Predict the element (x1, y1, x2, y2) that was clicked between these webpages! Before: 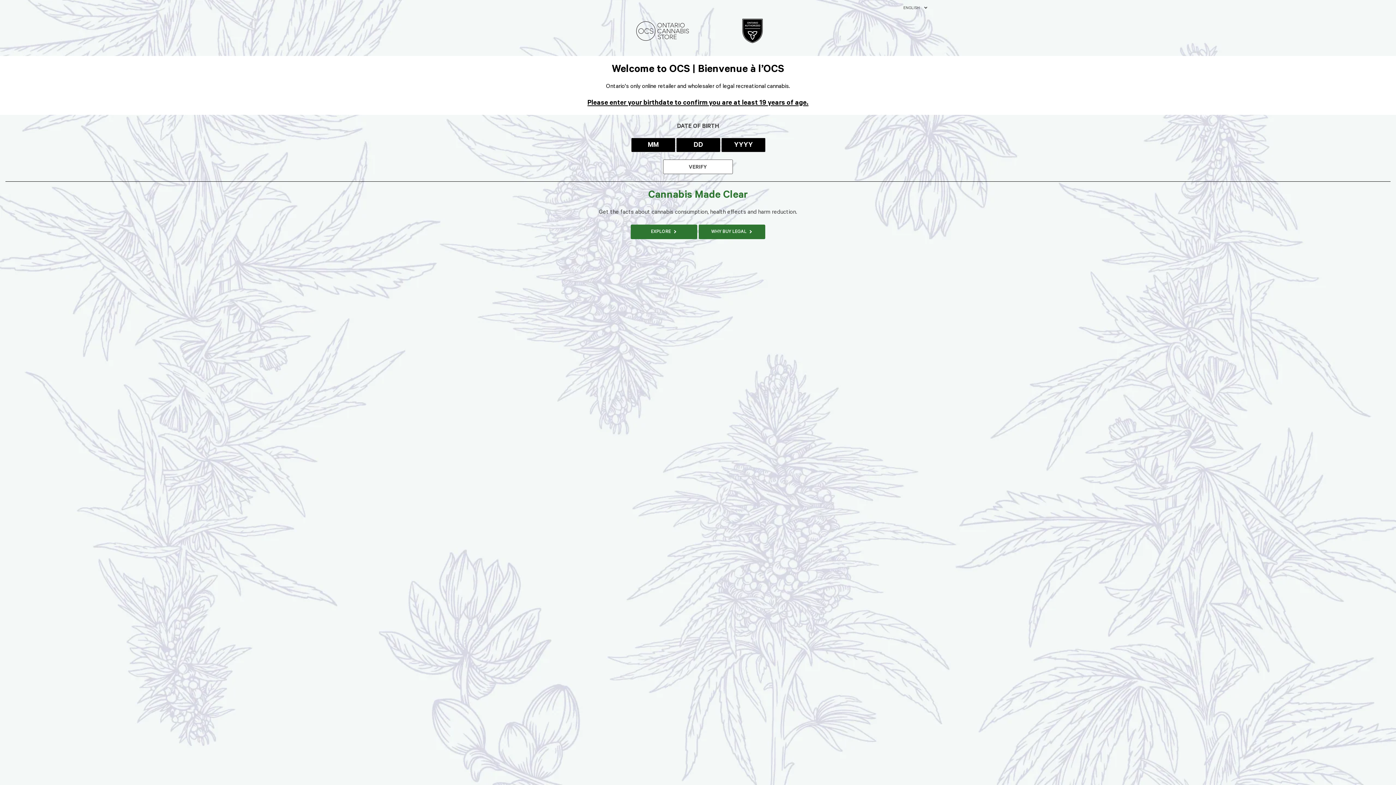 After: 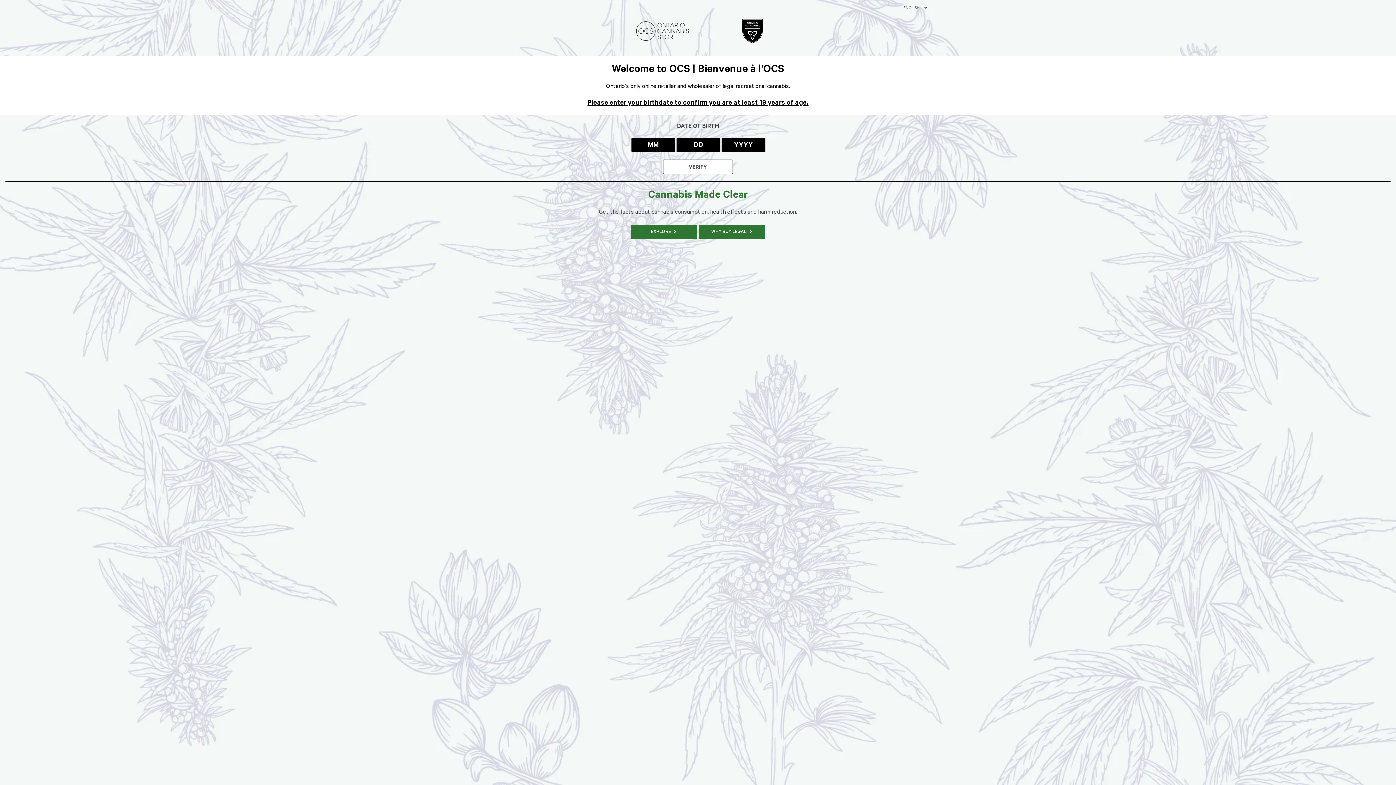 Action: bbox: (630, 16, 694, 48)